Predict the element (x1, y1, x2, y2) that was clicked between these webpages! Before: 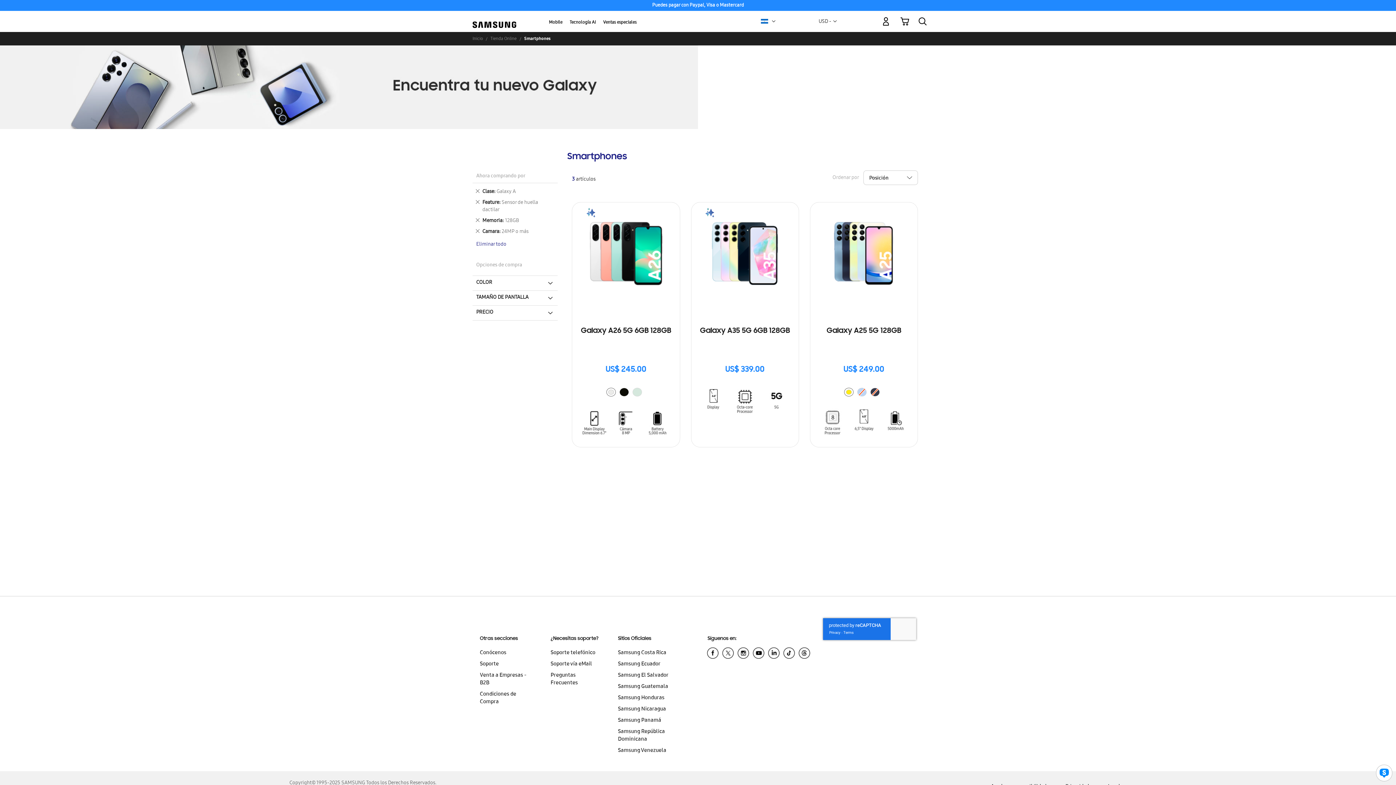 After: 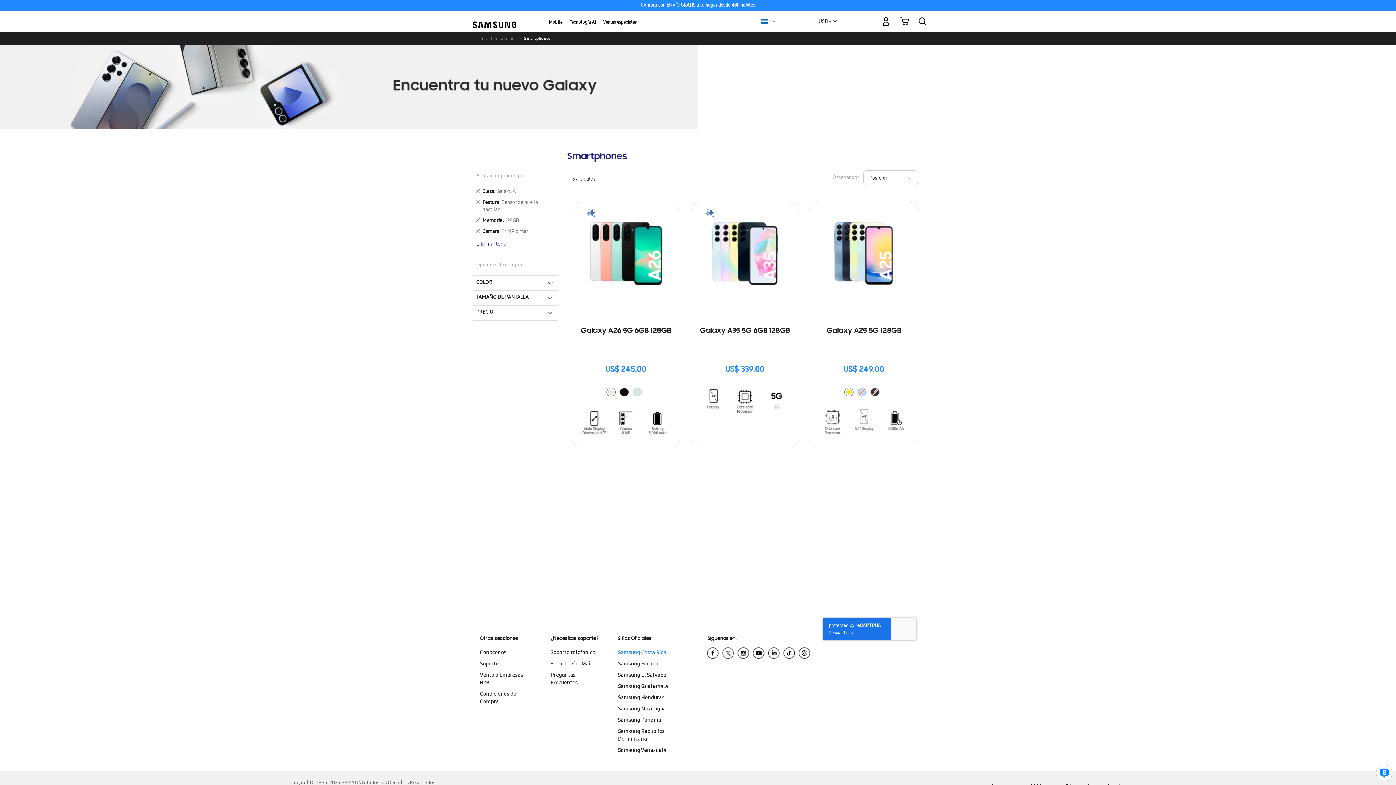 Action: bbox: (618, 648, 689, 659) label: Samsung Costa Rica